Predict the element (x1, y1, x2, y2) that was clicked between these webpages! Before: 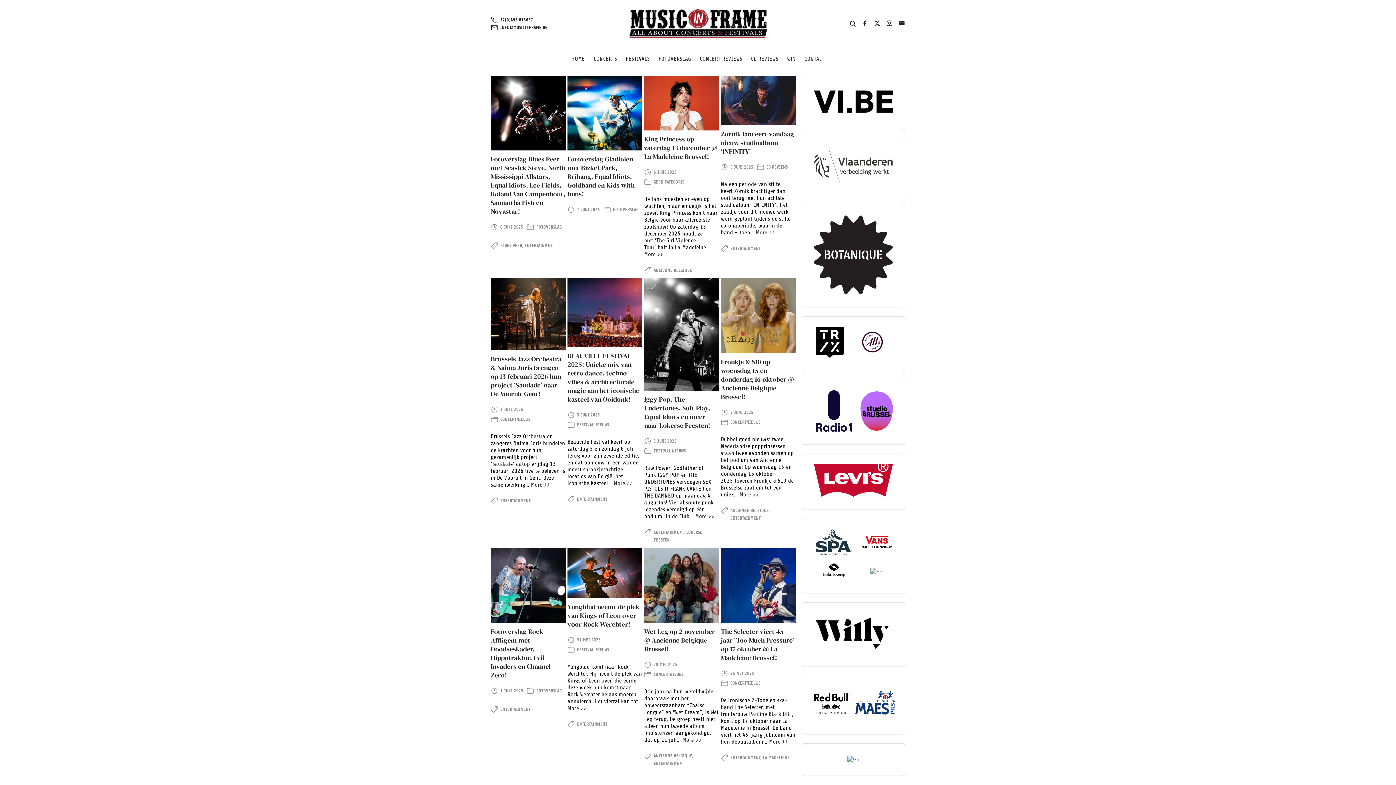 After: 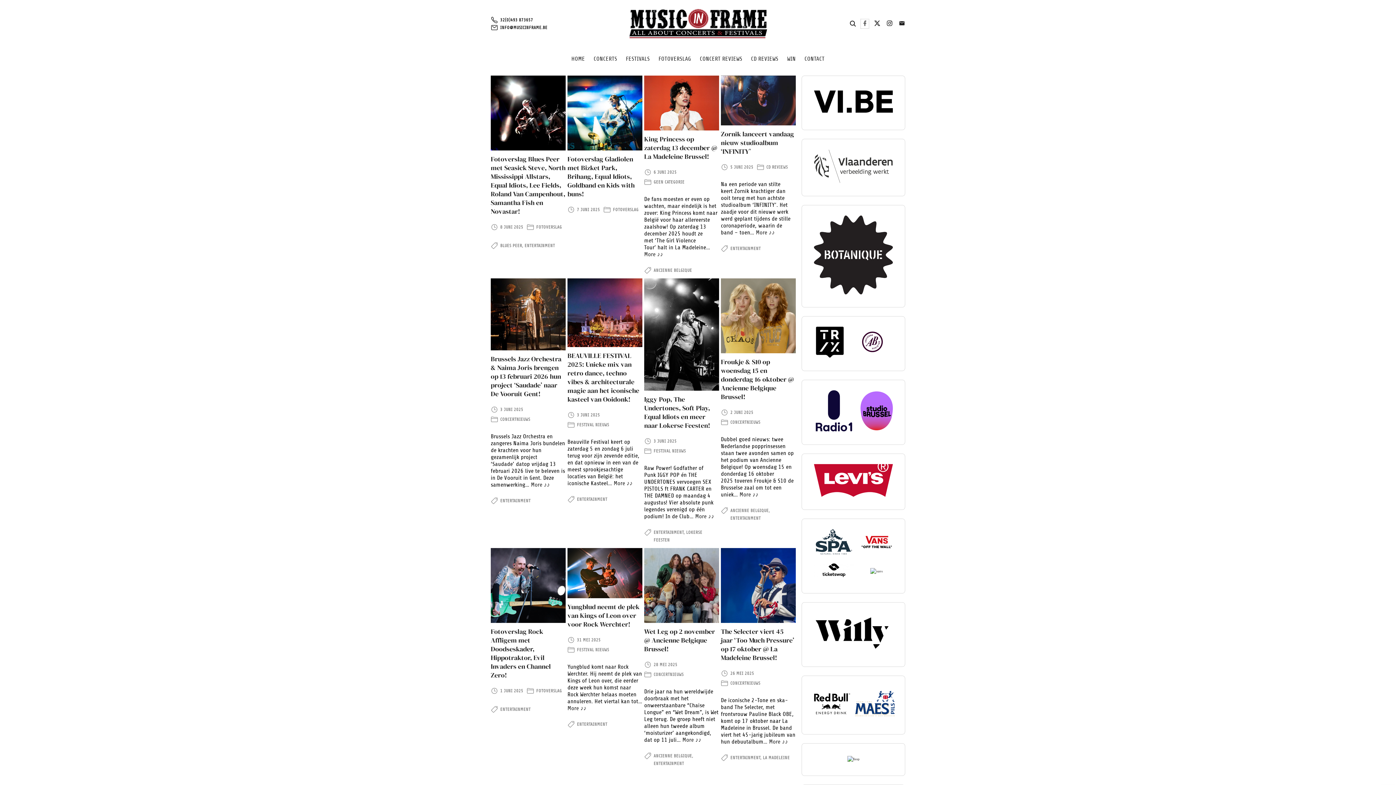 Action: bbox: (861, 20, 868, 27) label: facebook